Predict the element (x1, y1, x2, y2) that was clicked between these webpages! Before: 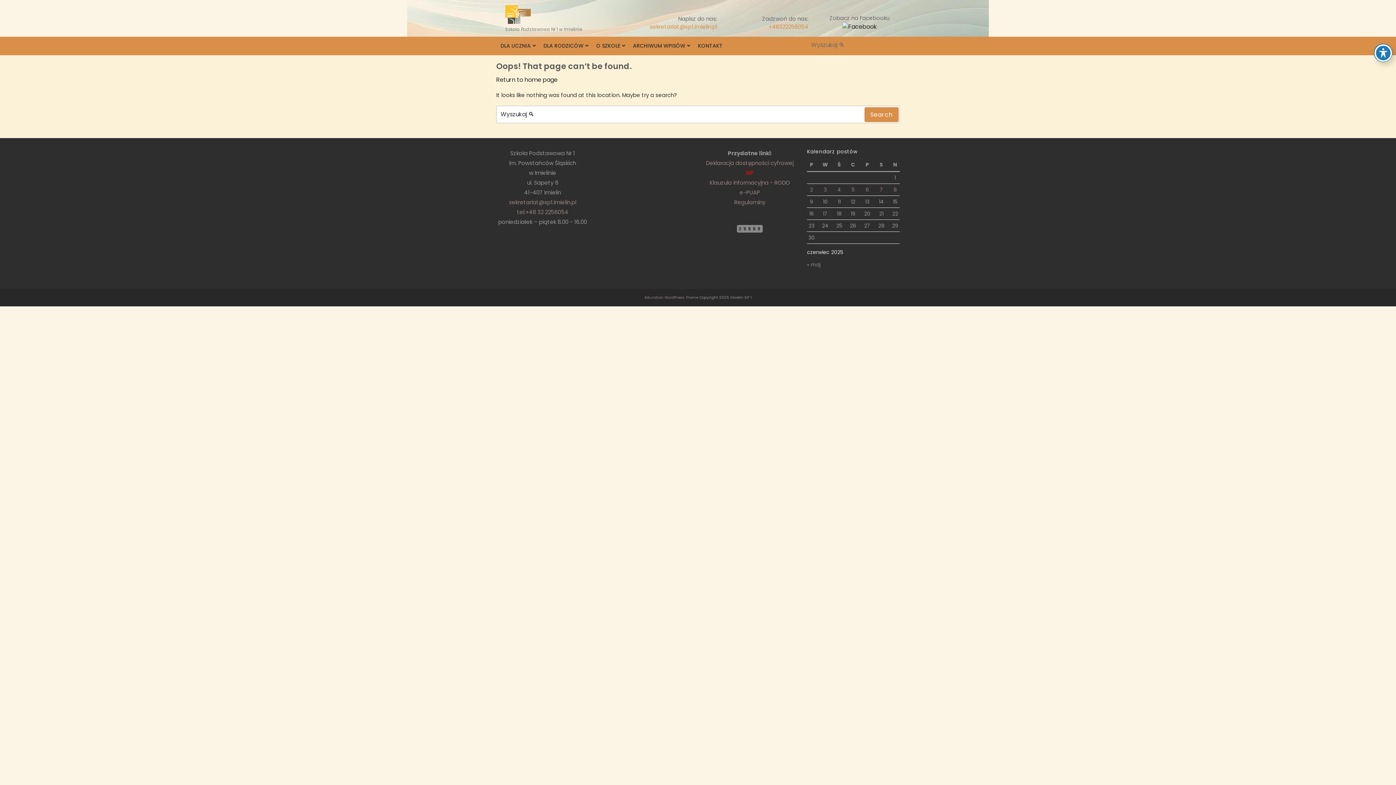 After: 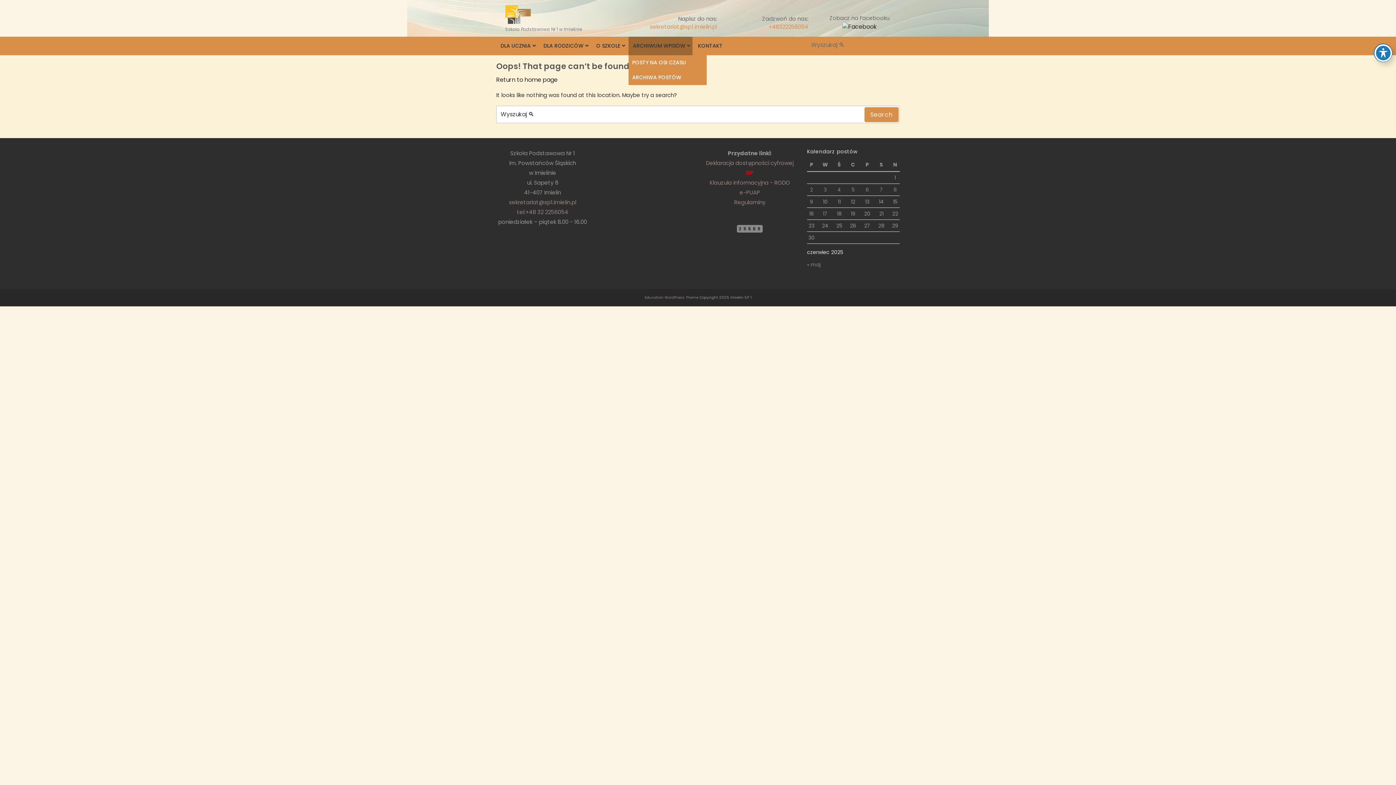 Action: label: ARCHIWUM WPISÓW bbox: (628, 36, 692, 55)